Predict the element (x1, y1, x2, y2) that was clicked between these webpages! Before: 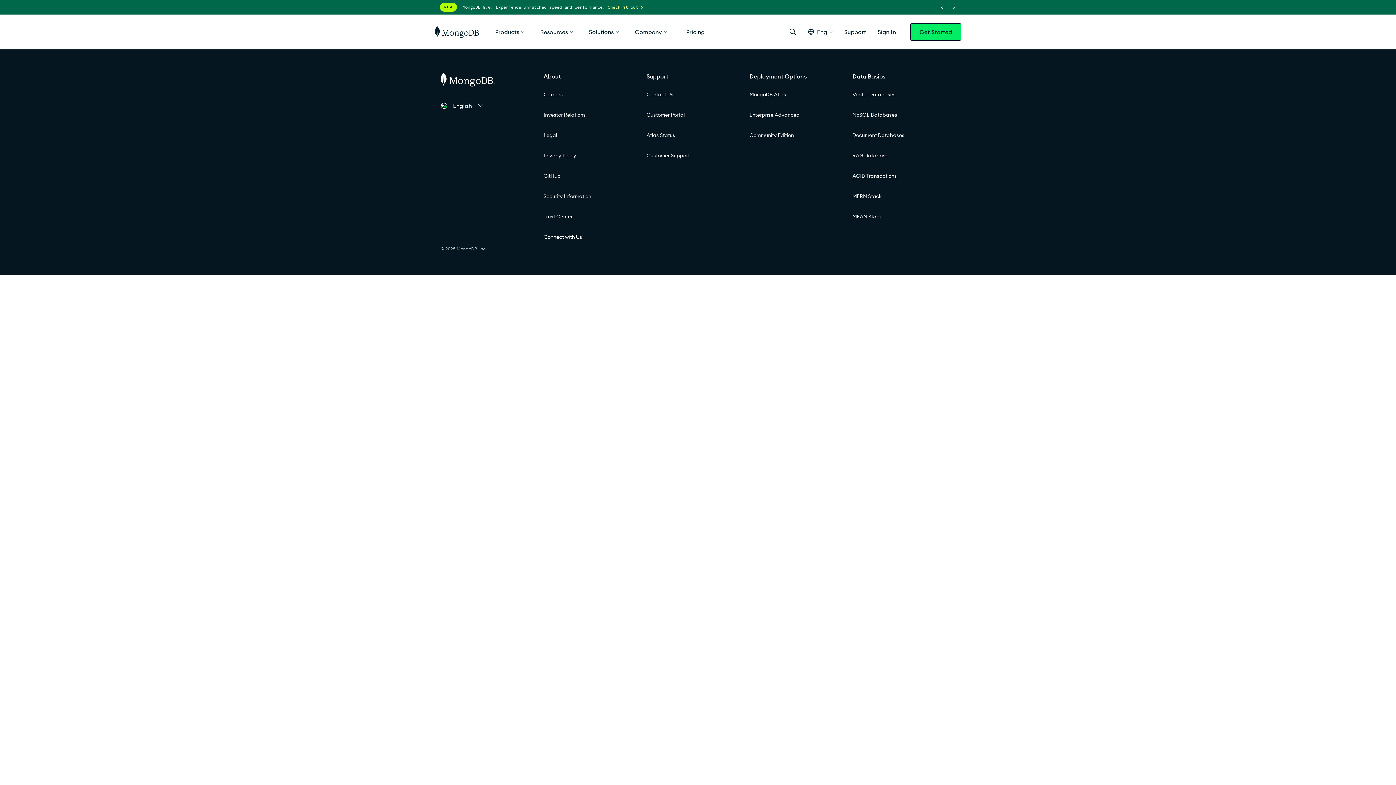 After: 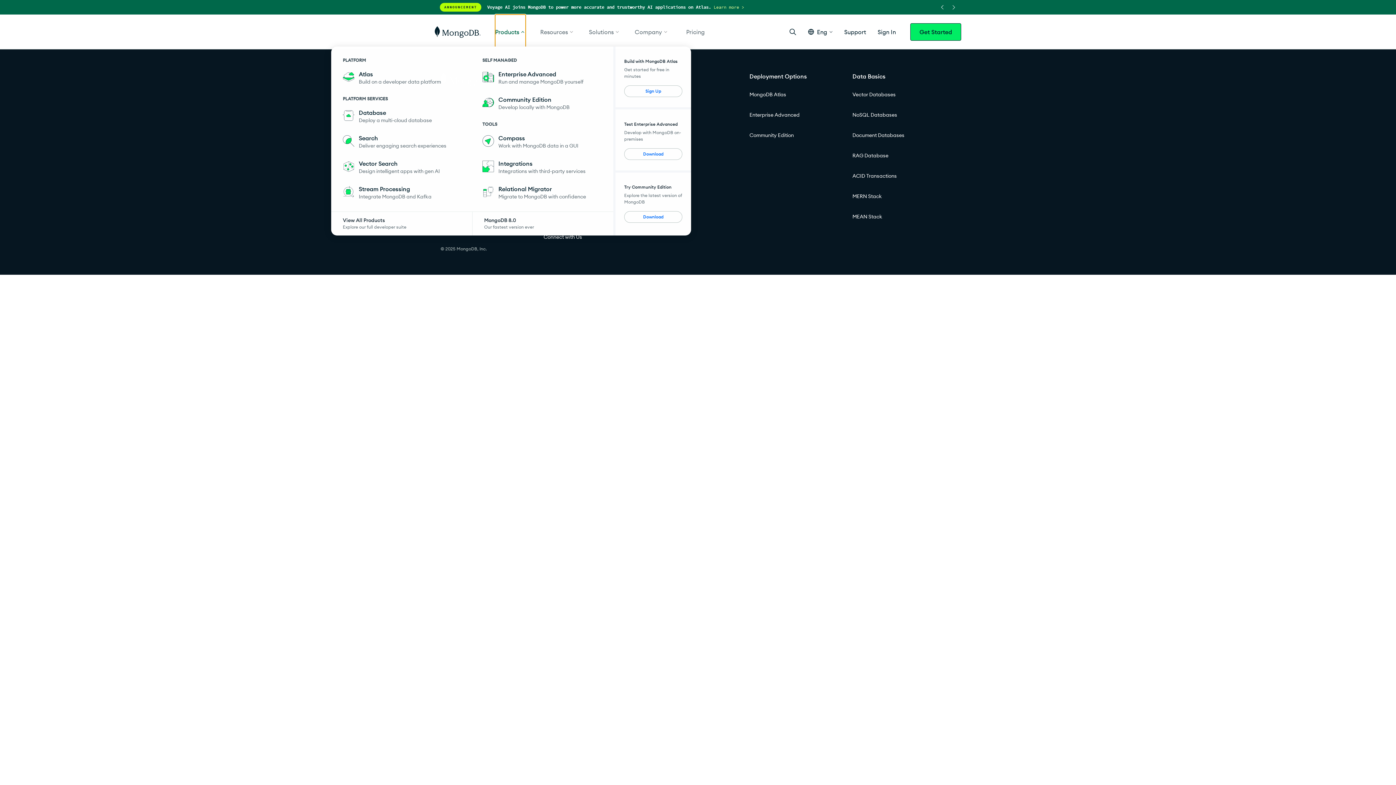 Action: label: Products bbox: (495, 14, 525, 49)